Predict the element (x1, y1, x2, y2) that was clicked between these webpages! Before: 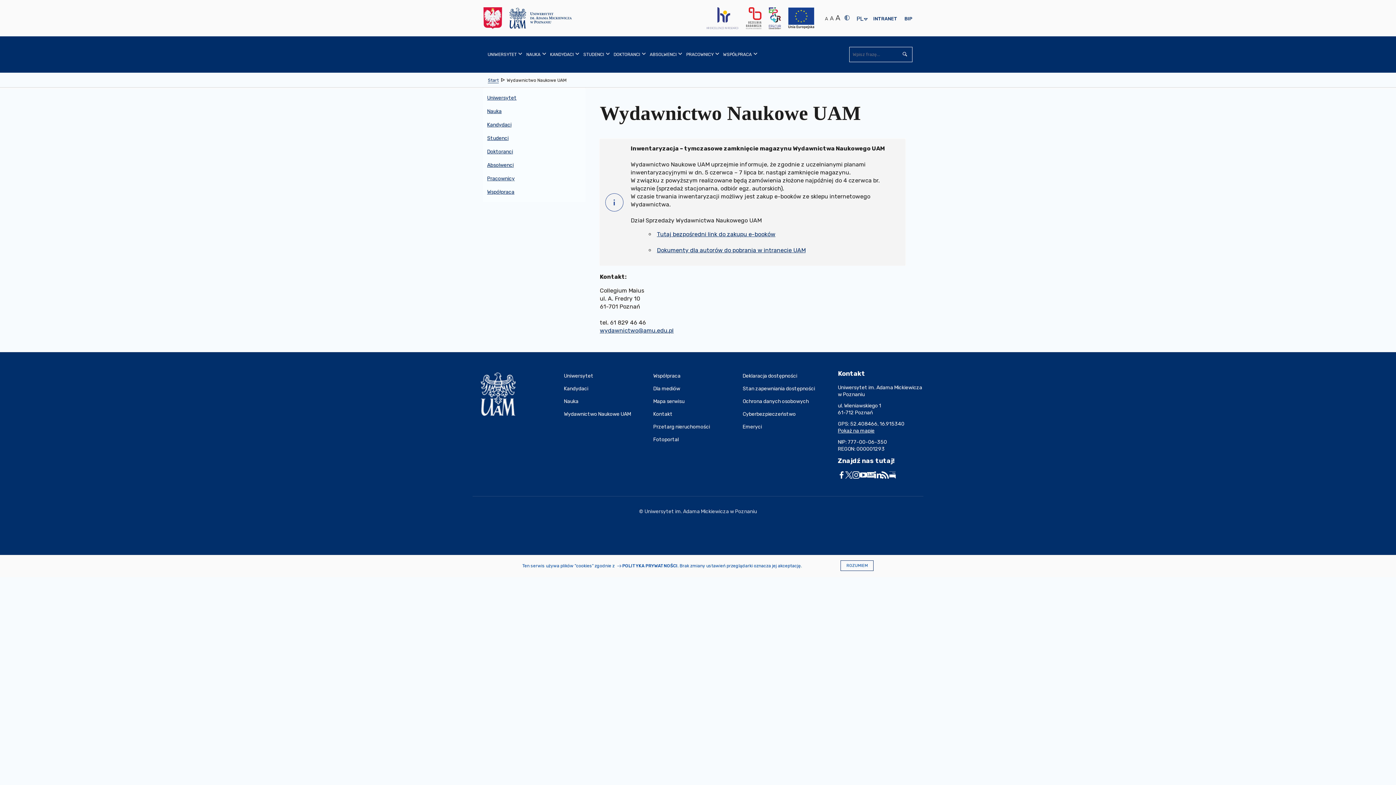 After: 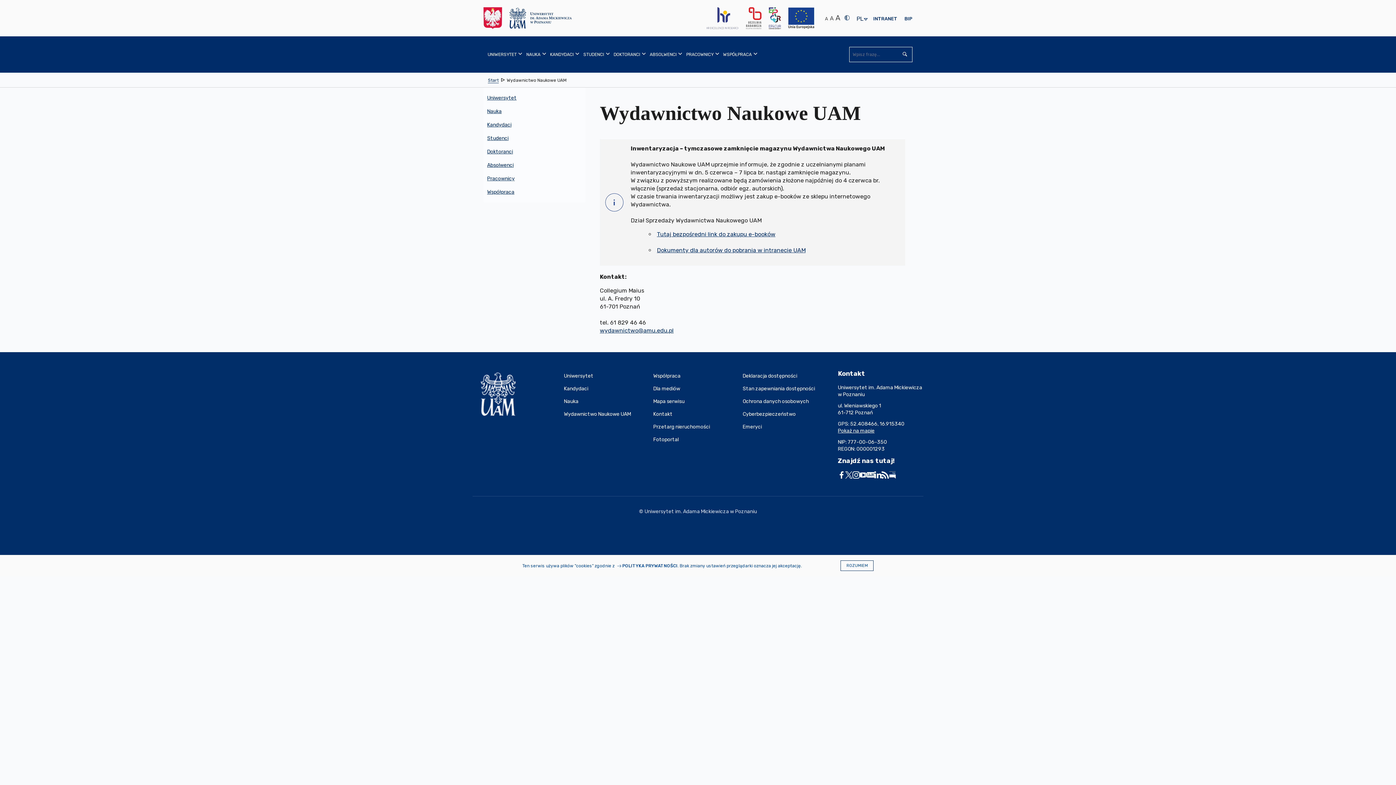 Action: bbox: (867, 472, 874, 477)